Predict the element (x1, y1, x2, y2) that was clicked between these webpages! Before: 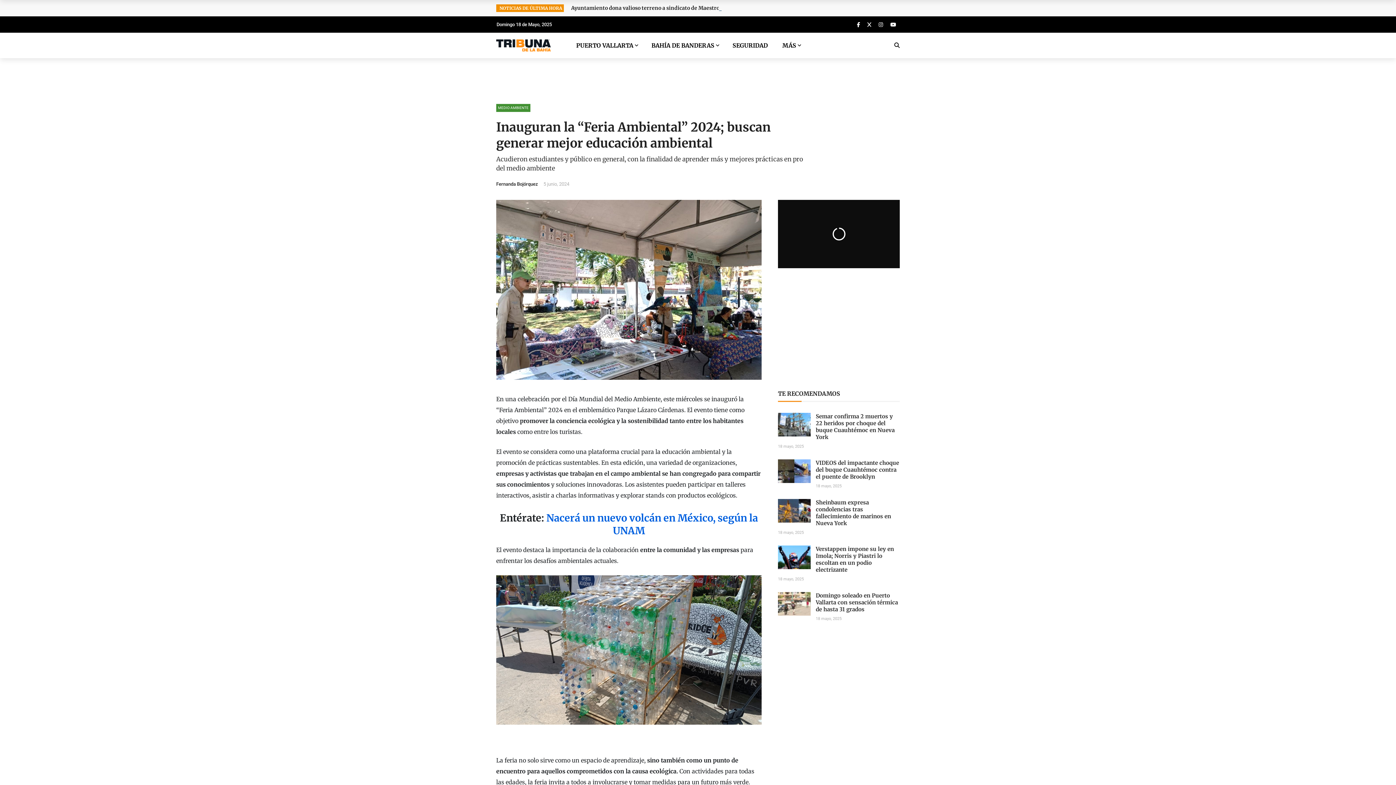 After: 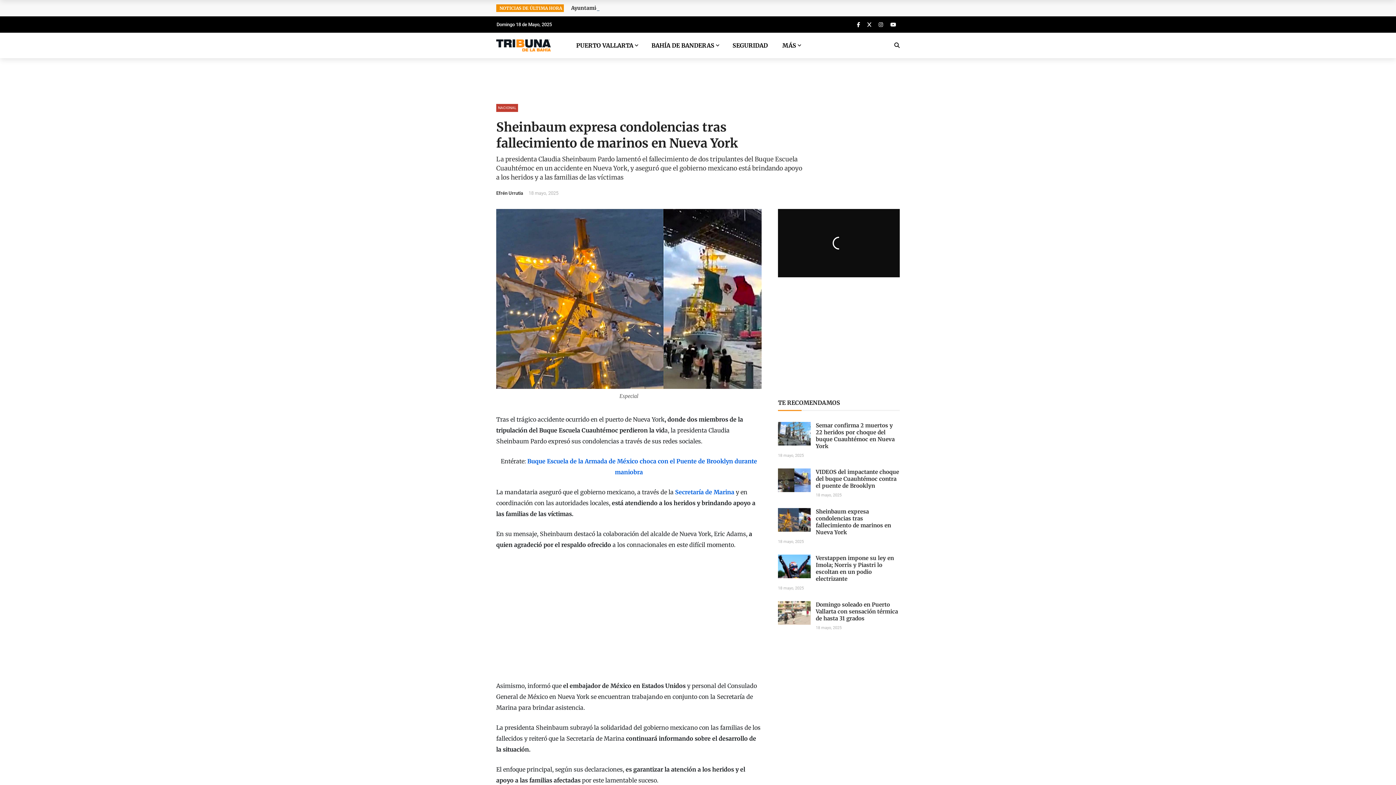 Action: bbox: (778, 499, 810, 523)